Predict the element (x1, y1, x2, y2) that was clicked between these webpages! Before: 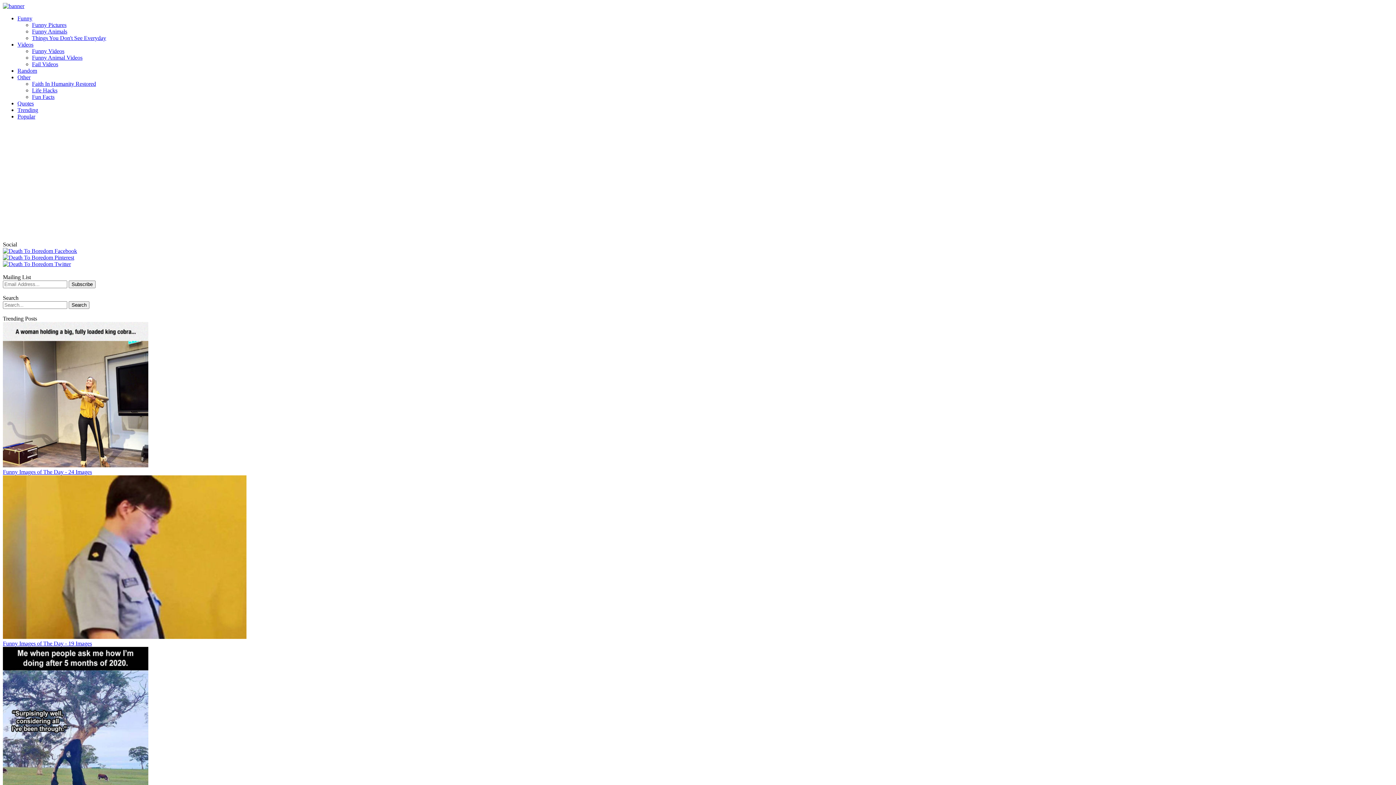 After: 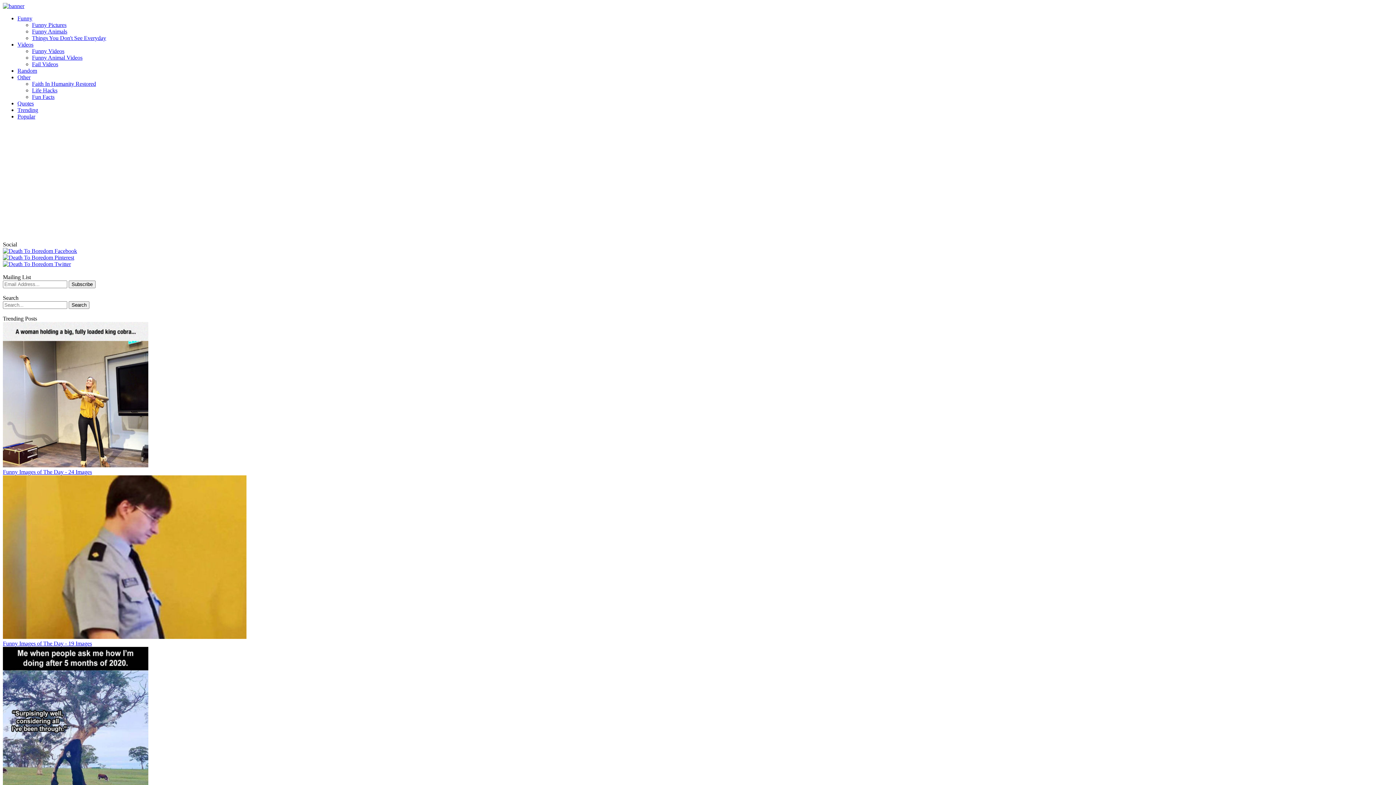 Action: label: Life Hacks bbox: (32, 87, 57, 93)